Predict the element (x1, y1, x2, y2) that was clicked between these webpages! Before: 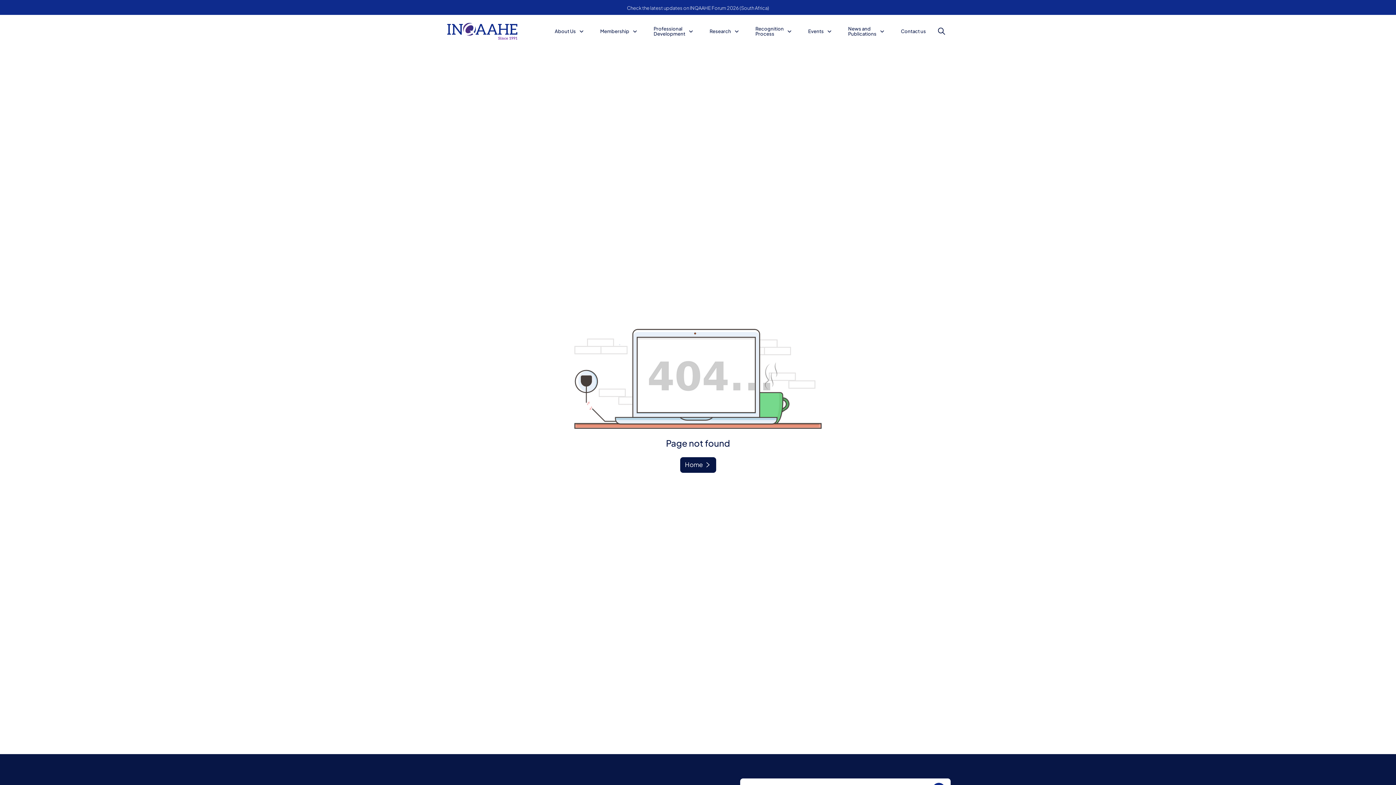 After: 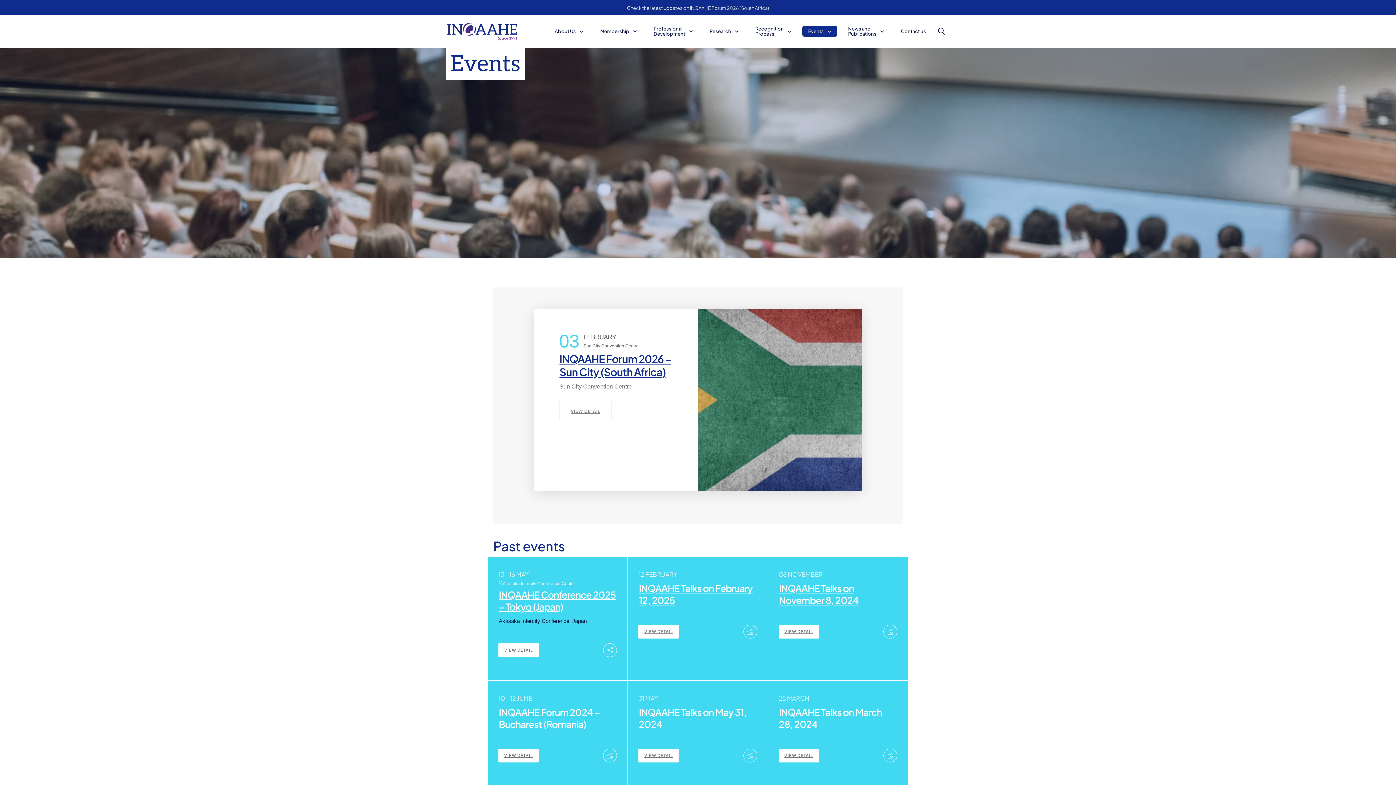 Action: label: Events bbox: (802, 25, 837, 36)